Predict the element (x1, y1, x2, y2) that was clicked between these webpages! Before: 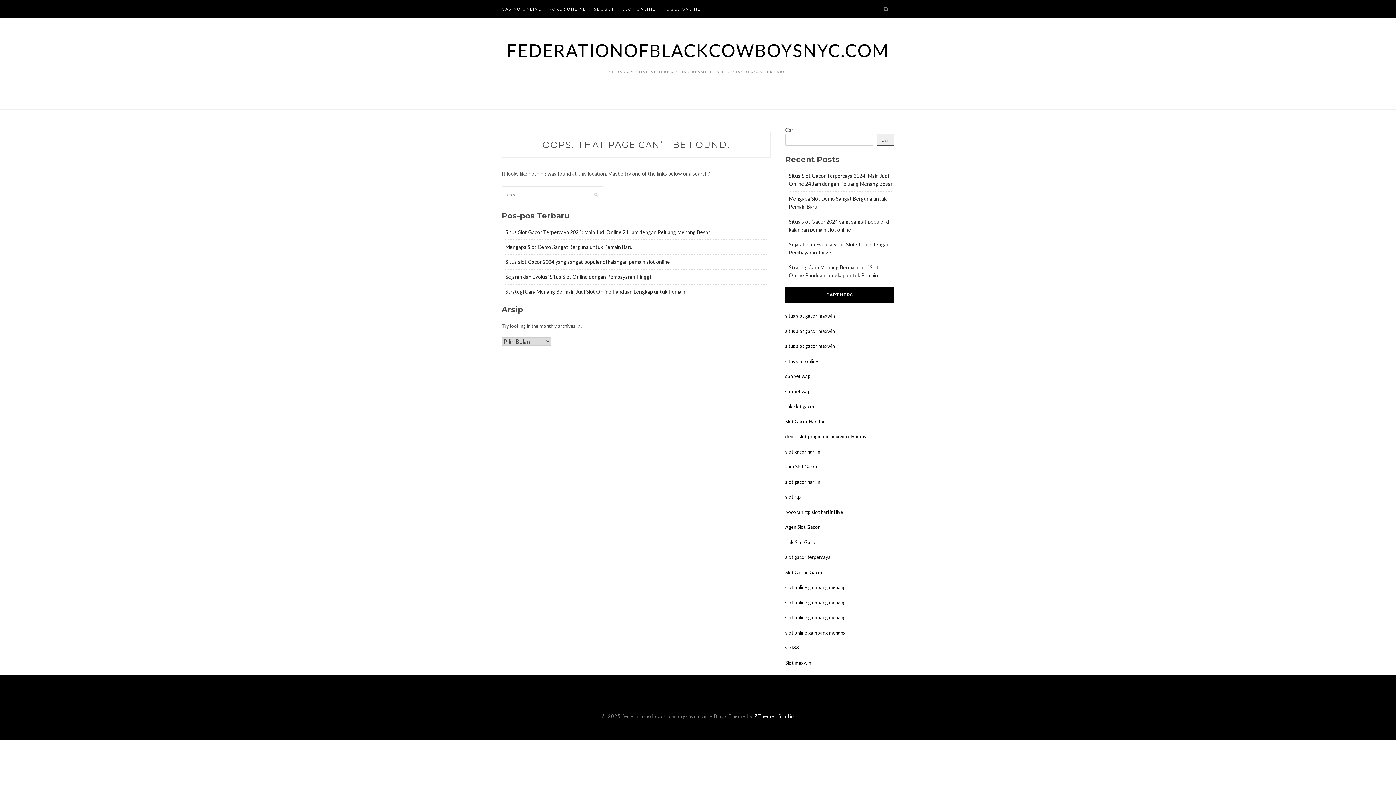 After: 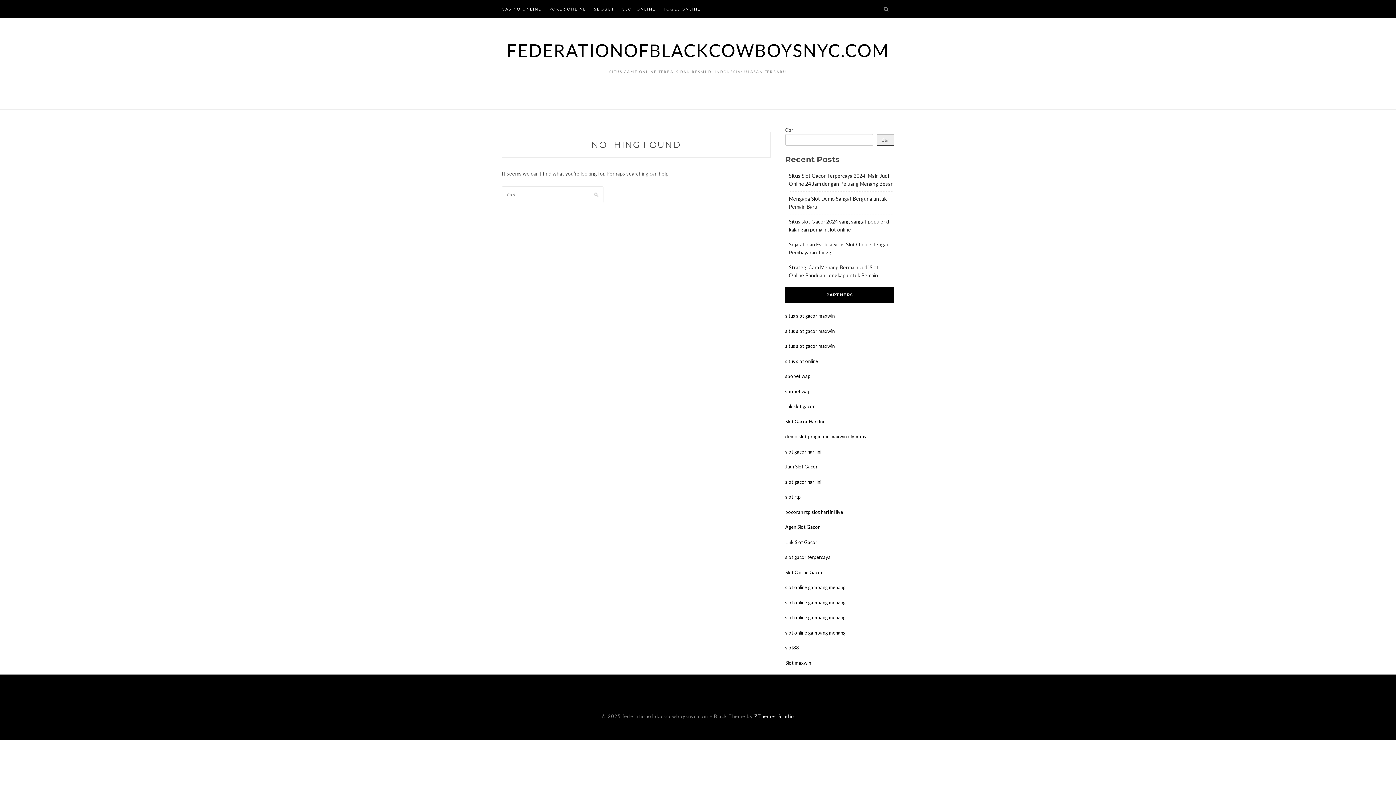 Action: label: TOGEL ONLINE bbox: (663, 0, 700, 18)